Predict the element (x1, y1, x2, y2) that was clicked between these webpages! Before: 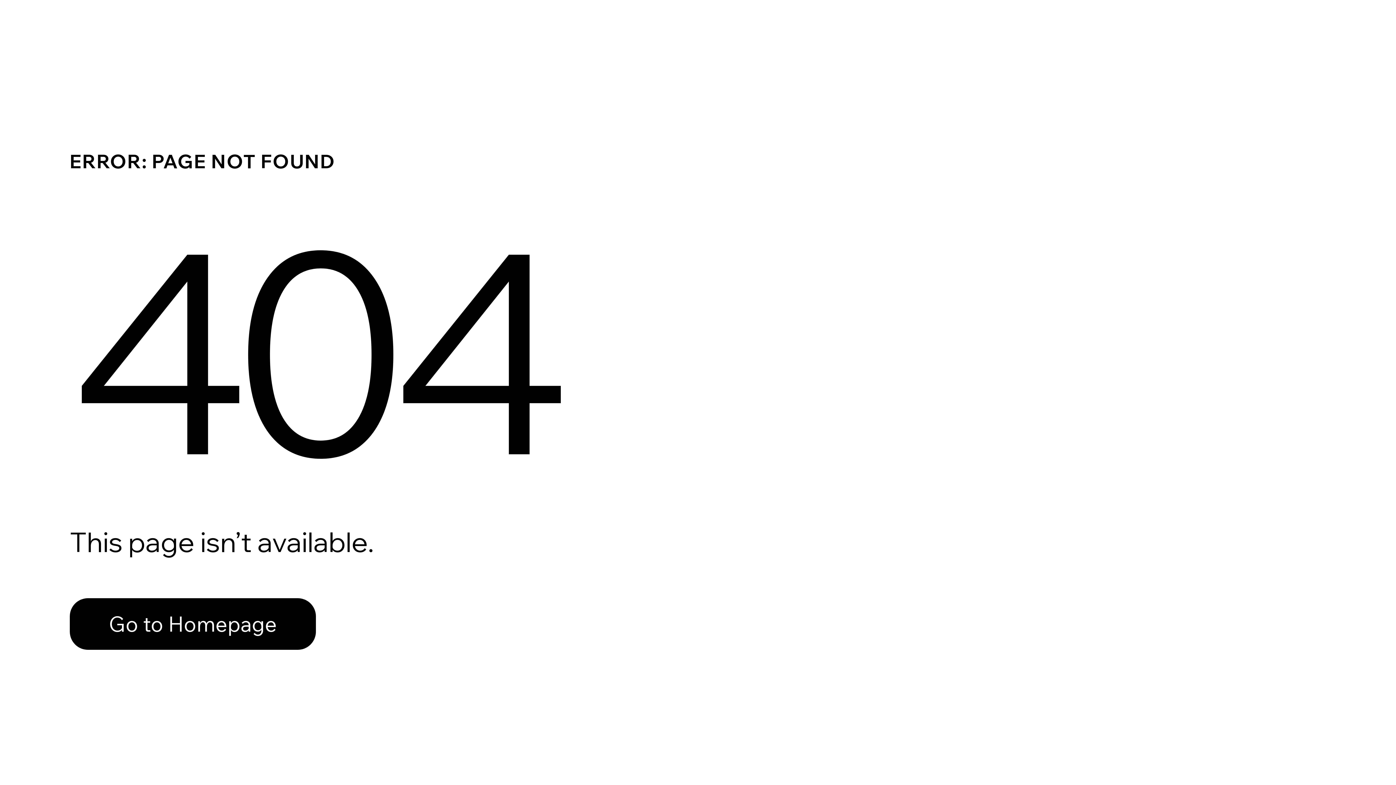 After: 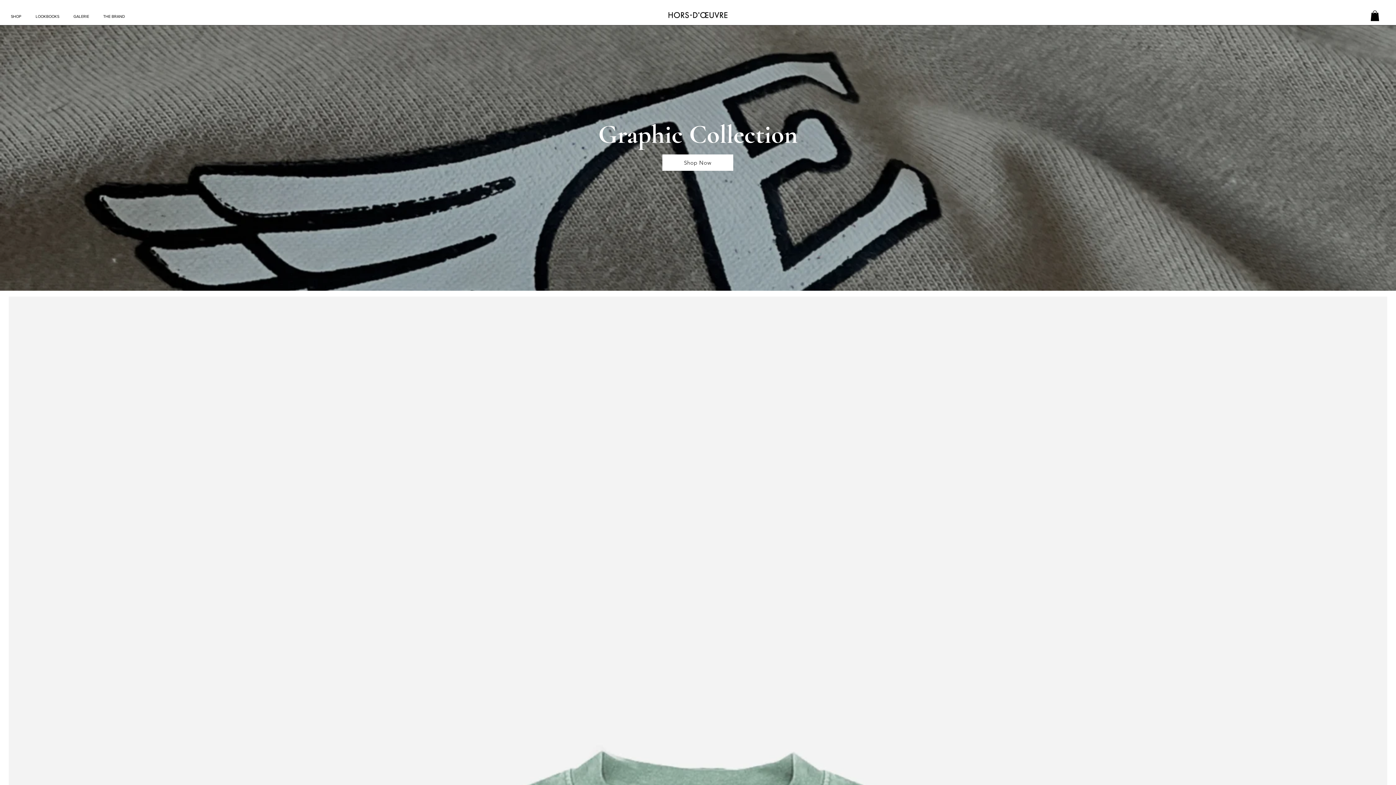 Action: label: Go to Homepage bbox: (69, 582, 768, 659)